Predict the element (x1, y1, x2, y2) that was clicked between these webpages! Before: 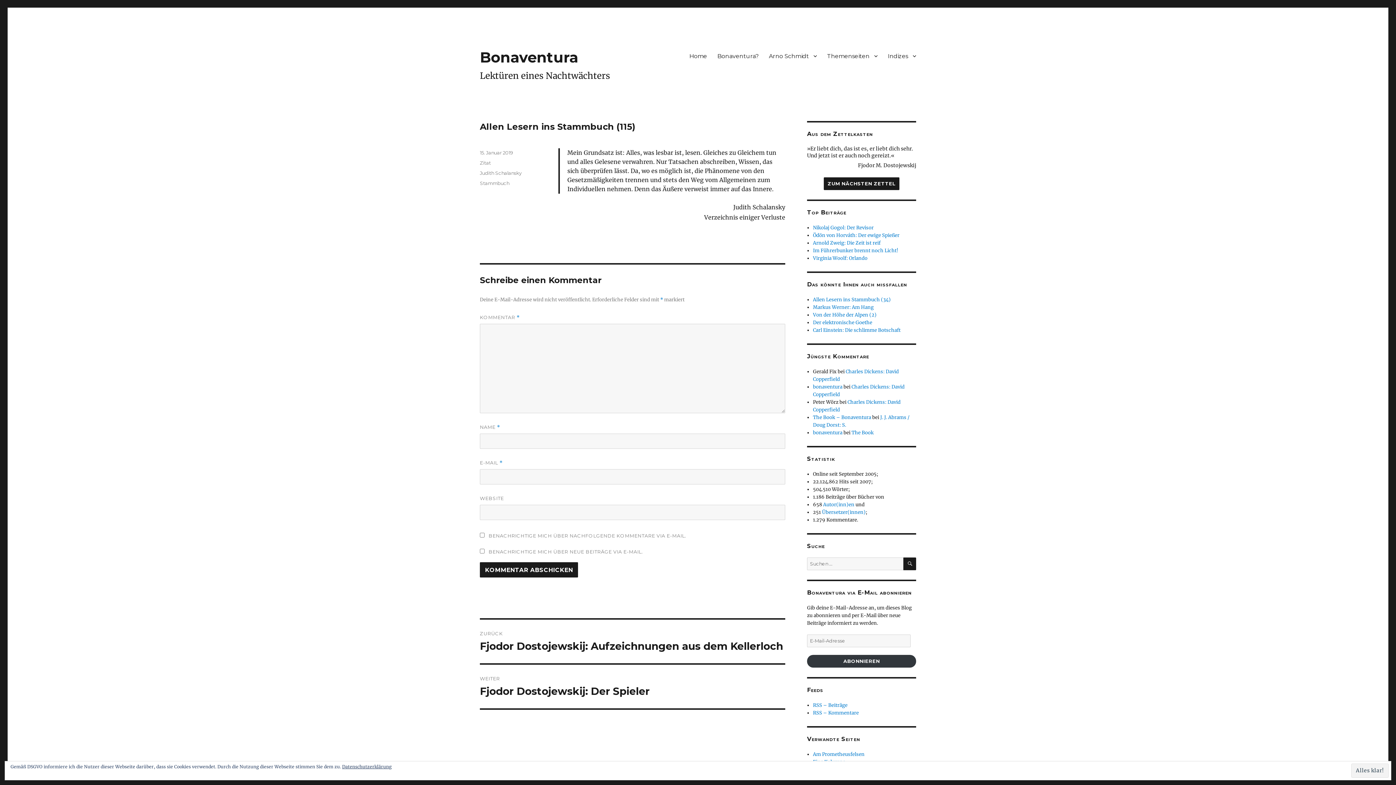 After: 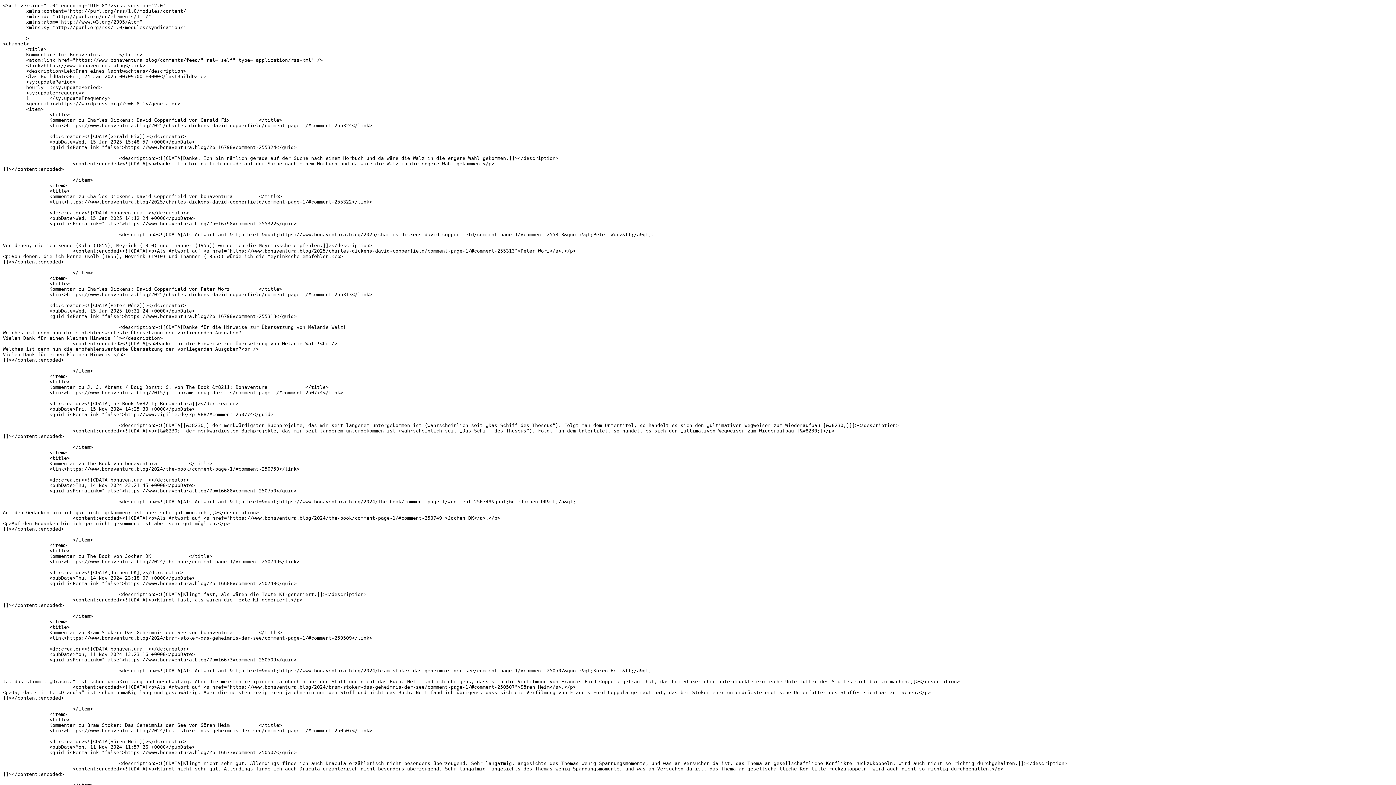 Action: label: RSS – Kommentare bbox: (813, 710, 859, 716)